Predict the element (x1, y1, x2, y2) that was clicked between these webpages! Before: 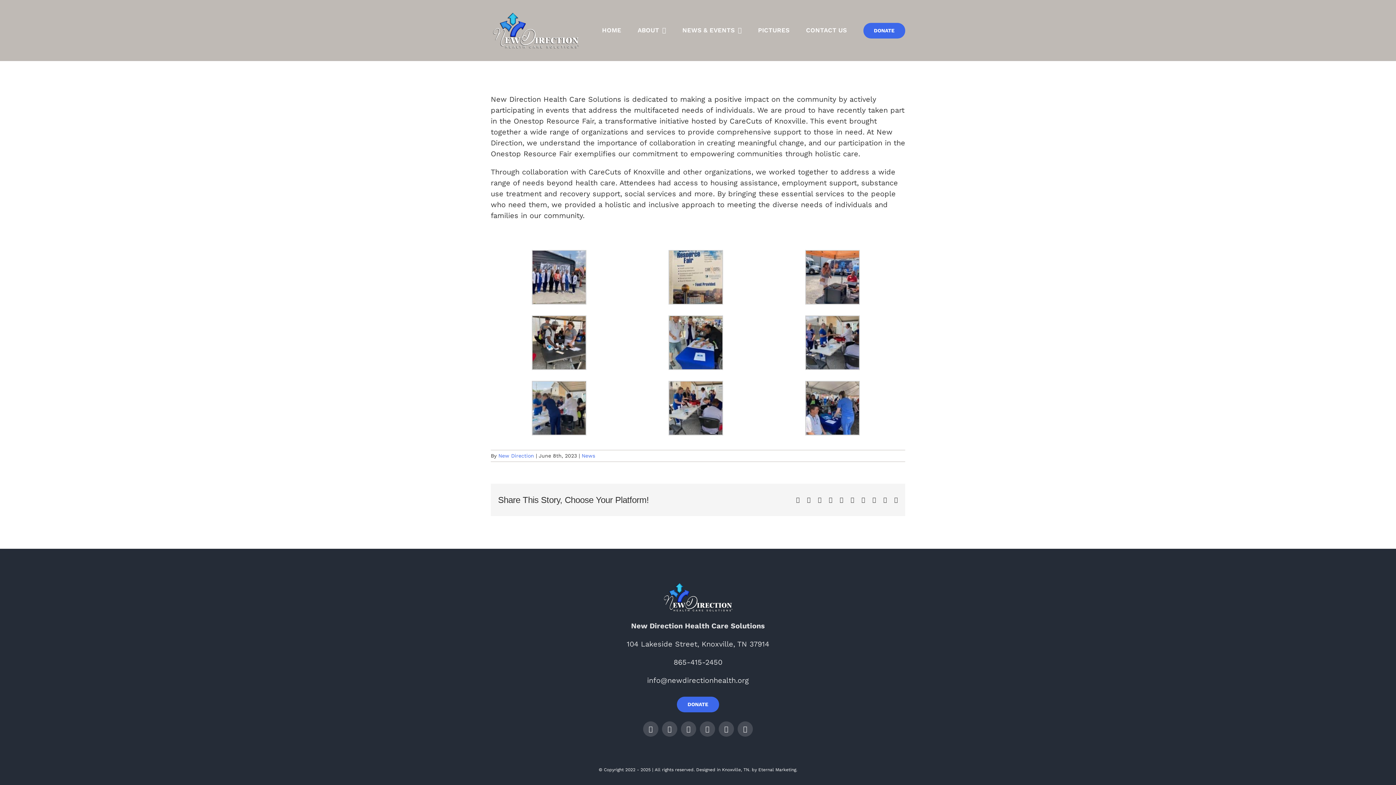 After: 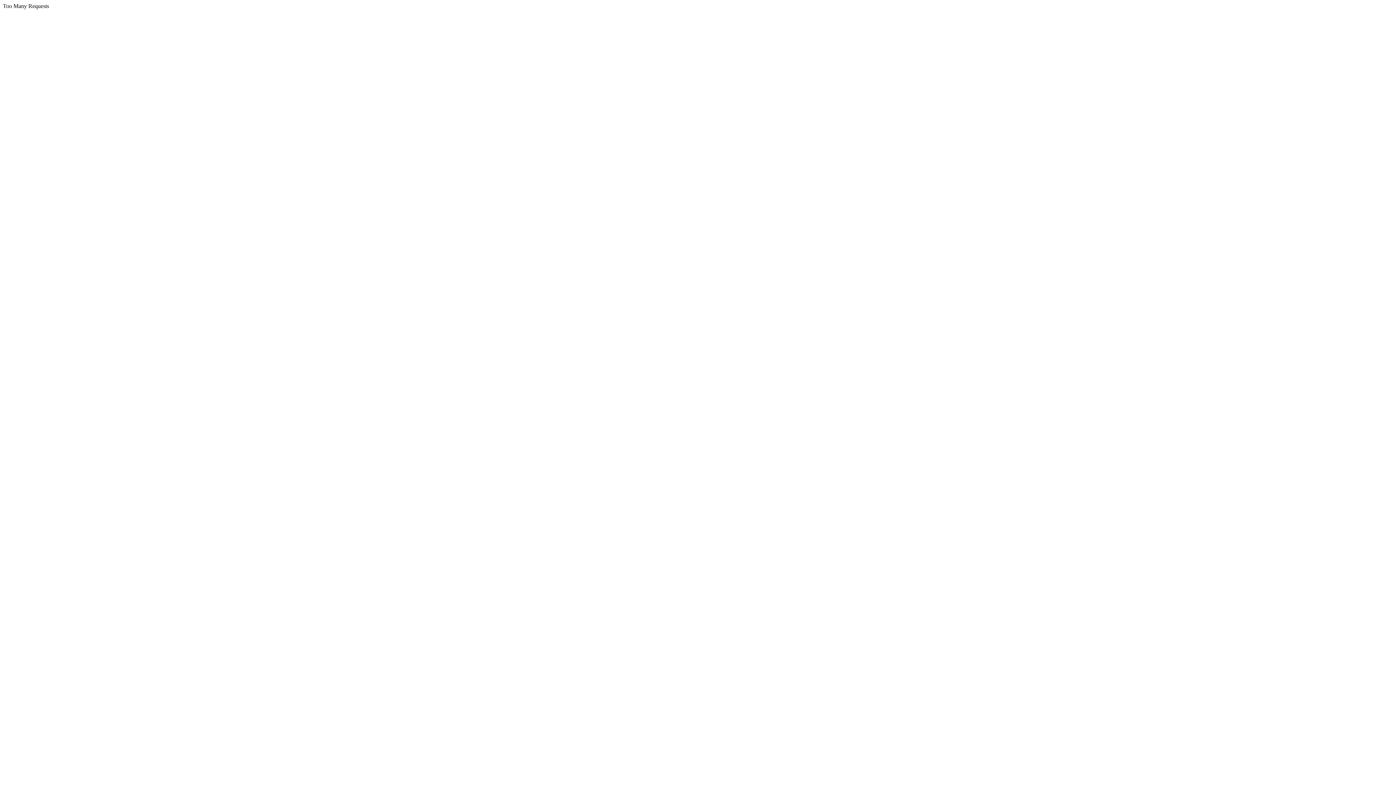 Action: bbox: (532, 316, 586, 325)